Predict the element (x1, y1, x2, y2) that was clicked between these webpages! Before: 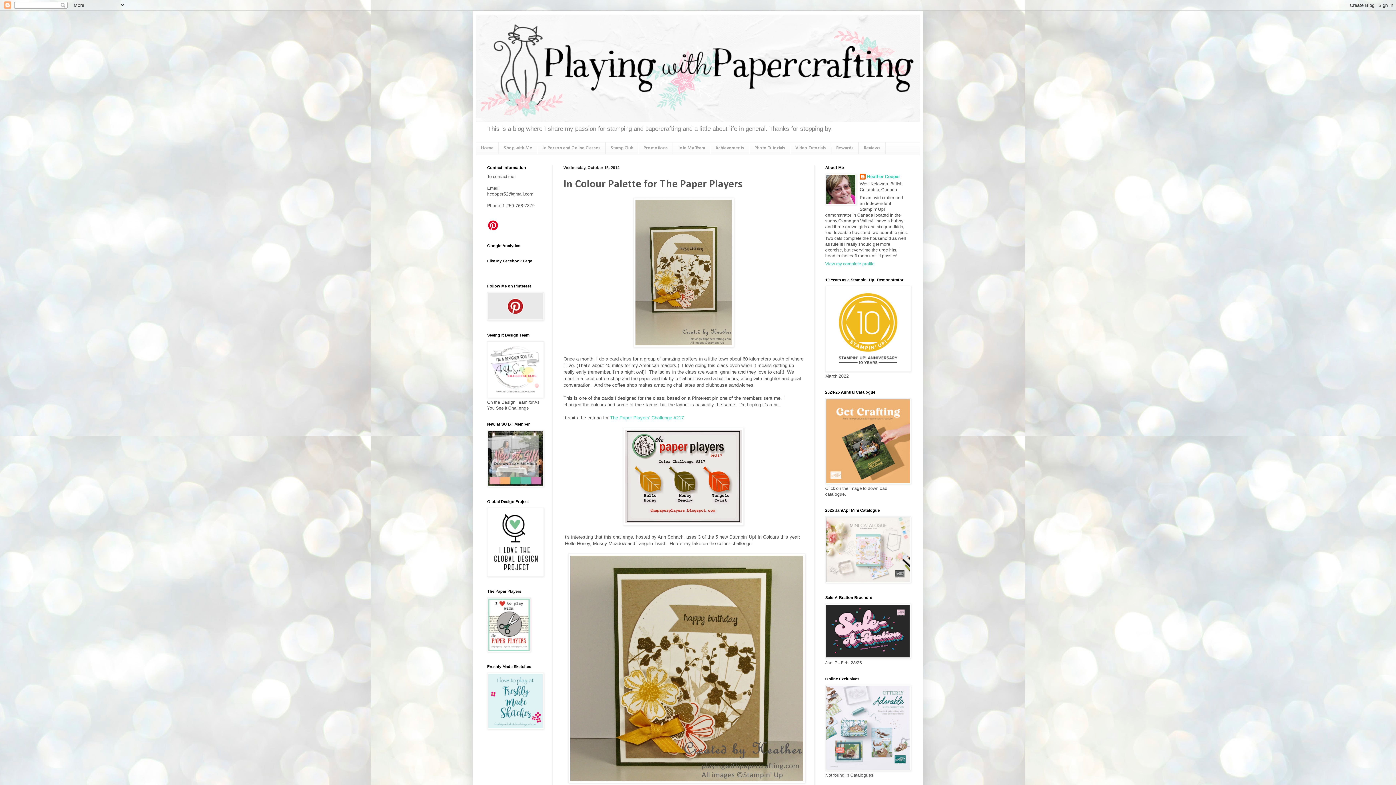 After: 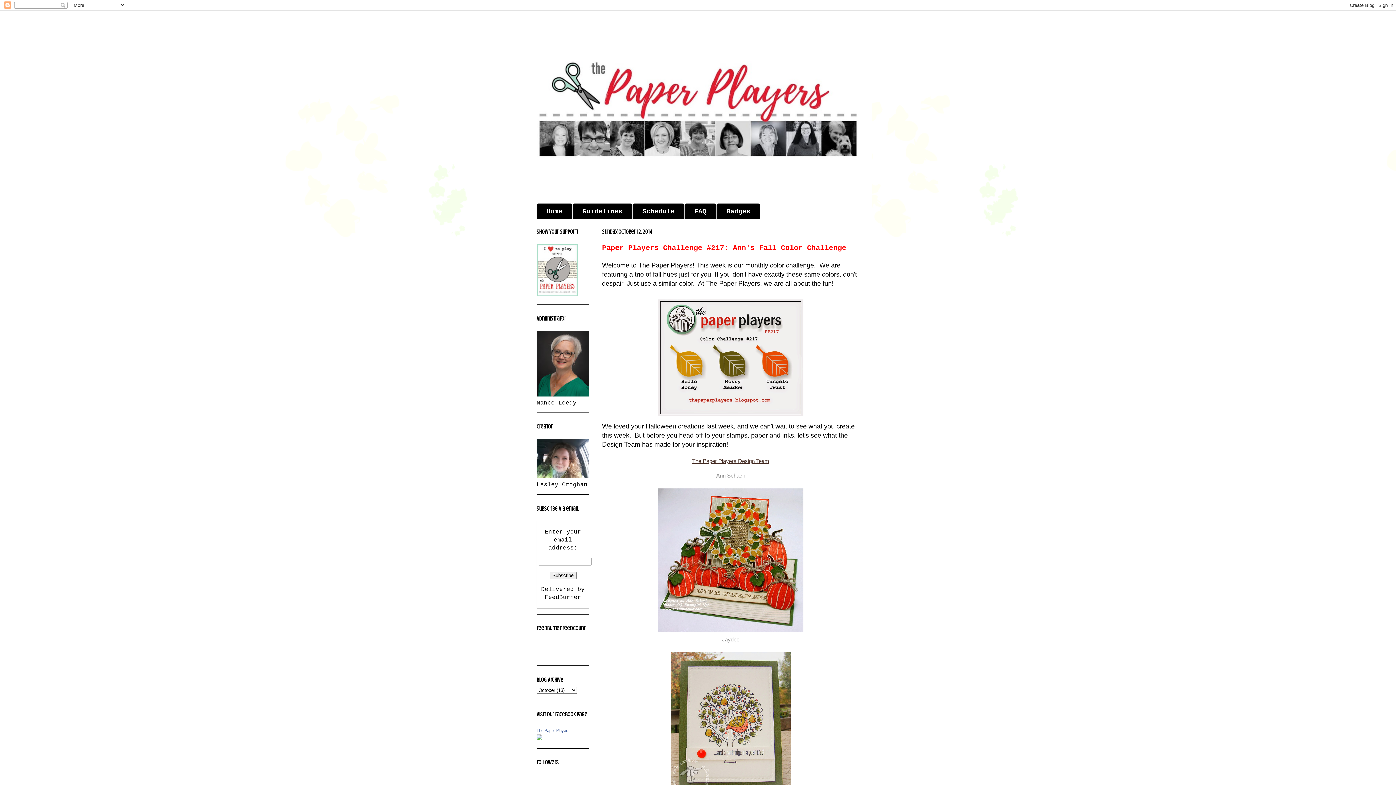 Action: bbox: (610, 415, 684, 420) label: The Paper Players' Challenge #217